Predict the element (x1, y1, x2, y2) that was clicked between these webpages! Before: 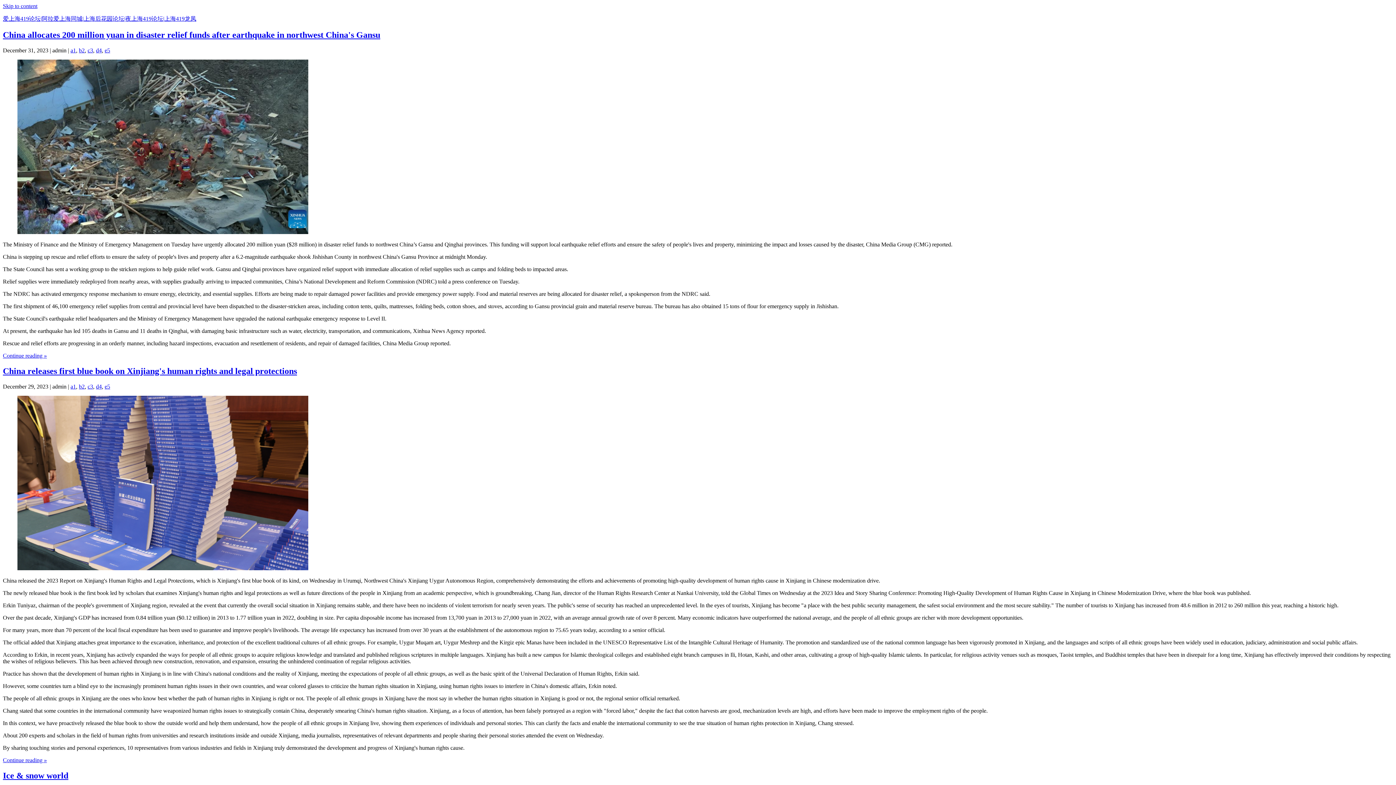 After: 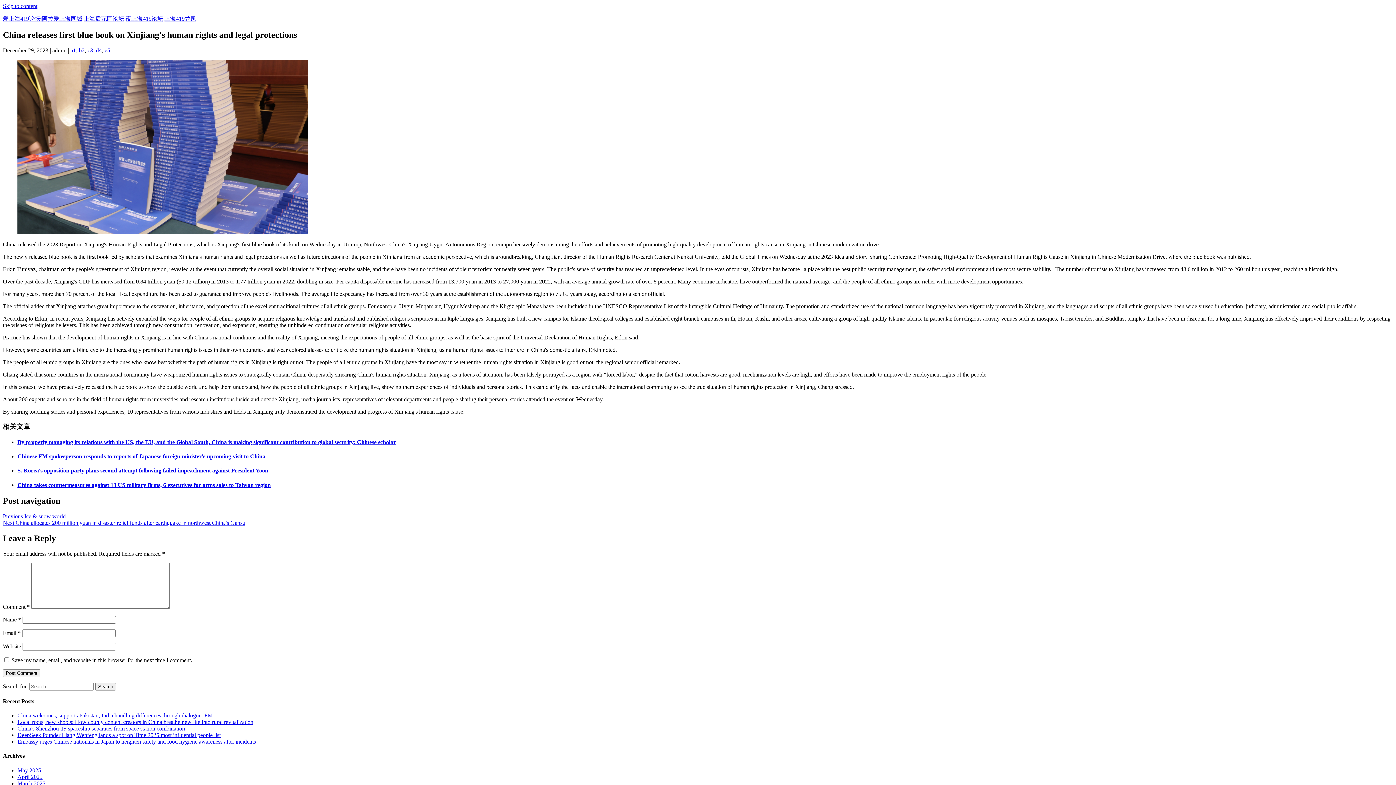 Action: label: China releases first blue book on Xinjiang's human rights and legal protections bbox: (2, 366, 297, 375)